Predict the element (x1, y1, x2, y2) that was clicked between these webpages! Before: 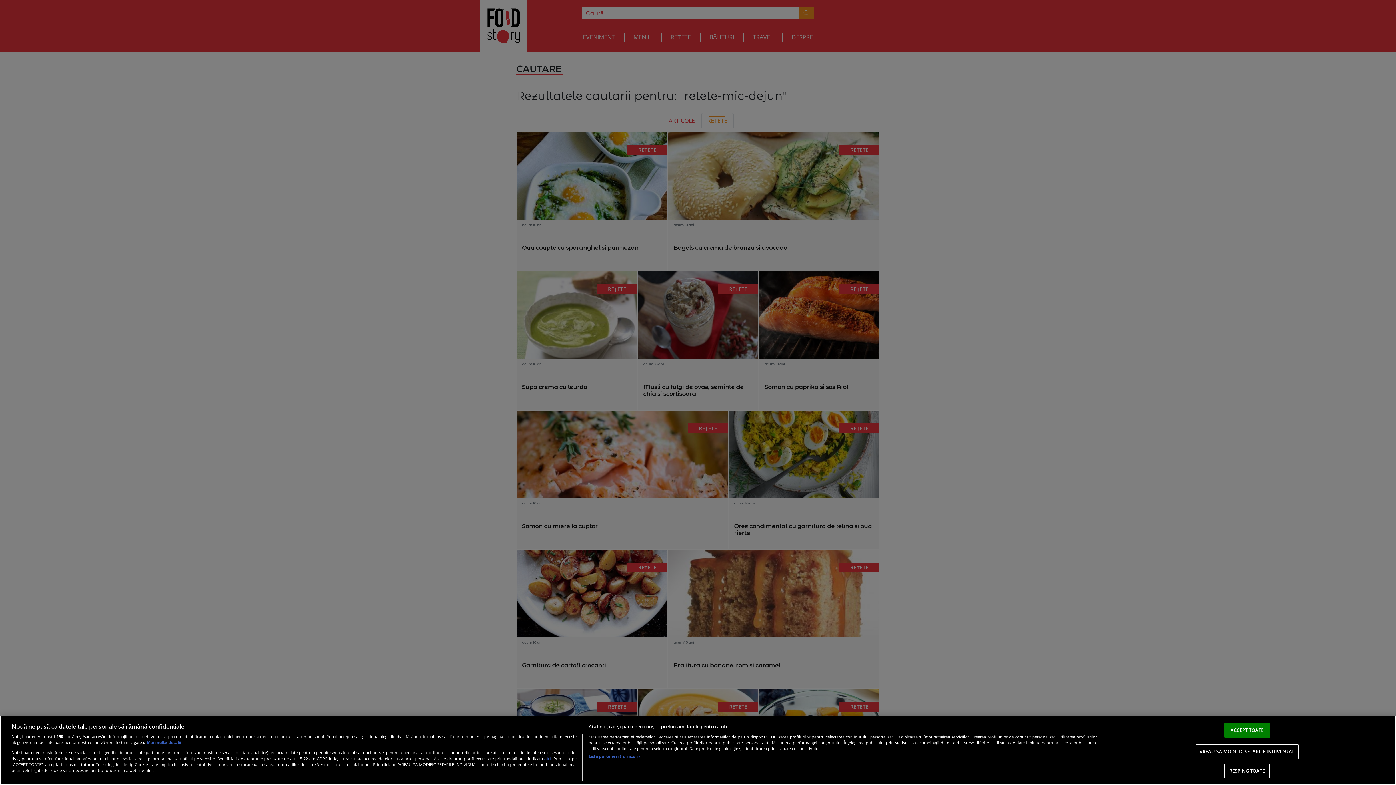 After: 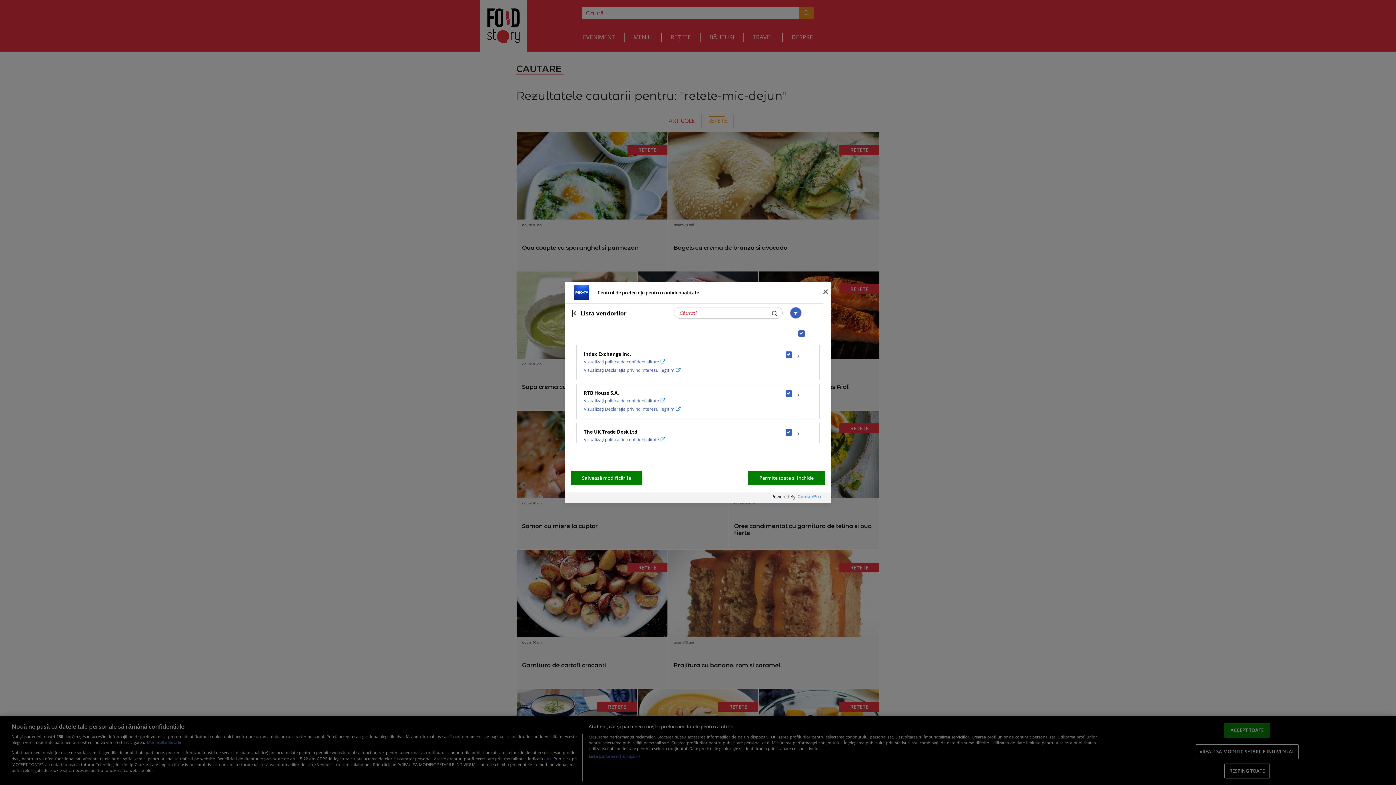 Action: bbox: (588, 753, 640, 759) label: Listă parteneri (furnizori)